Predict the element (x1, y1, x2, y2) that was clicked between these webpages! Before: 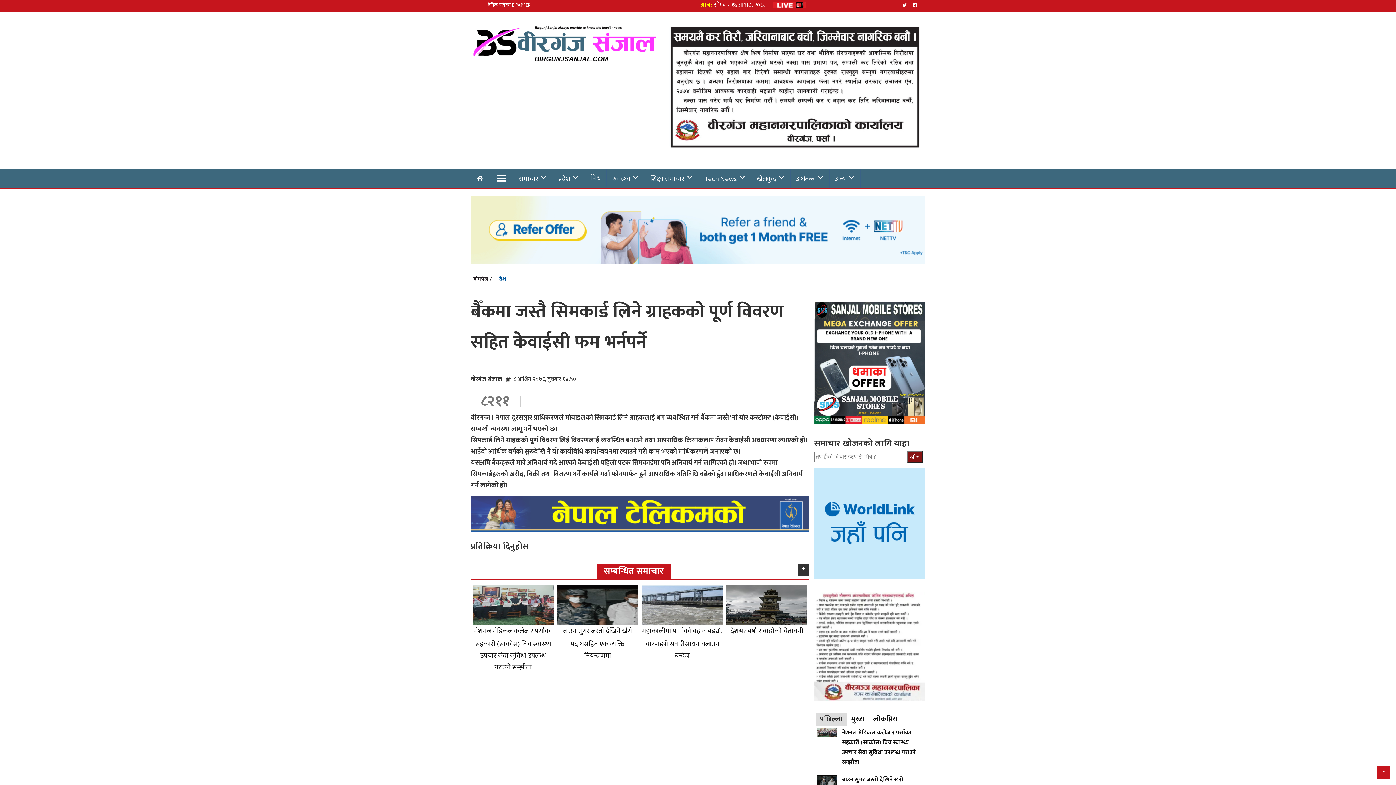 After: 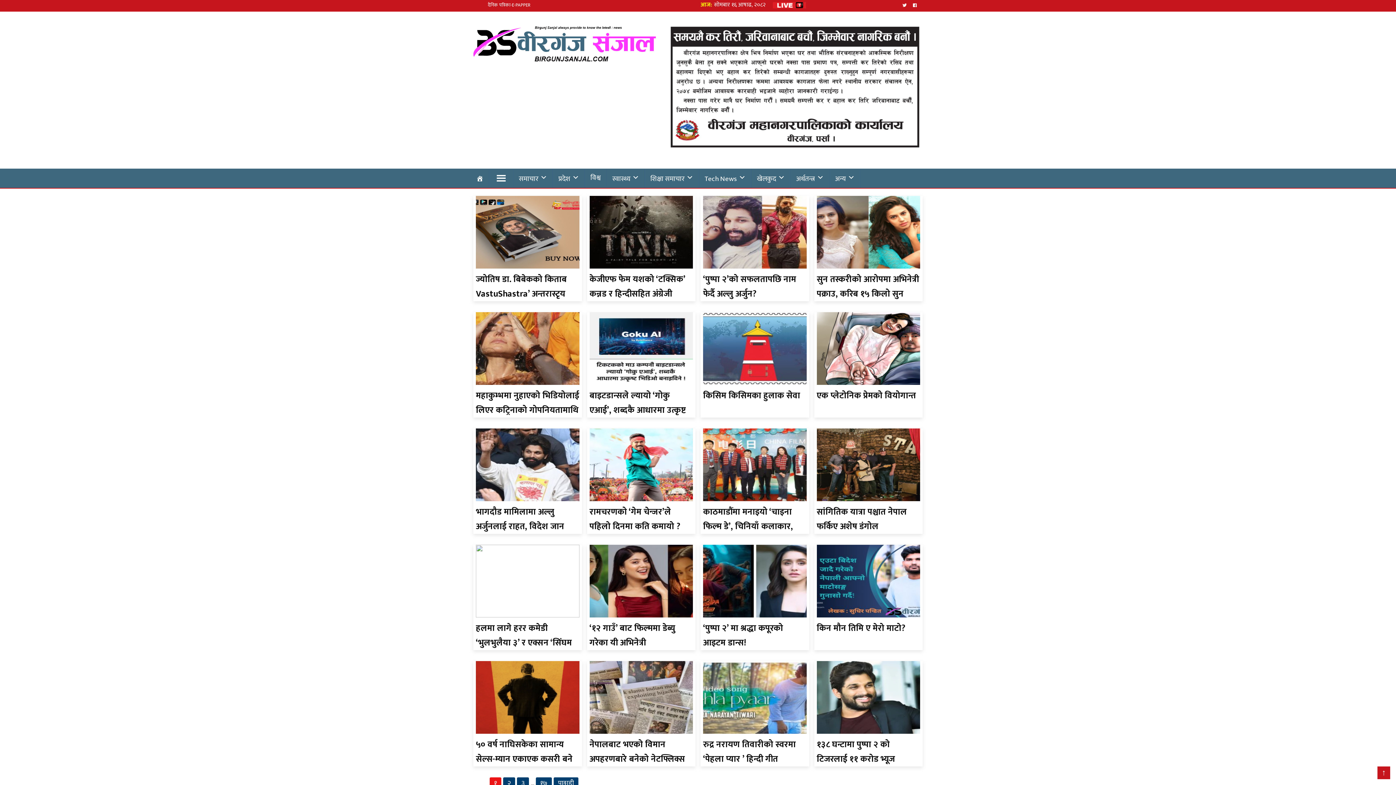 Action: bbox: (699, 173, 751, 184) label: Tech News